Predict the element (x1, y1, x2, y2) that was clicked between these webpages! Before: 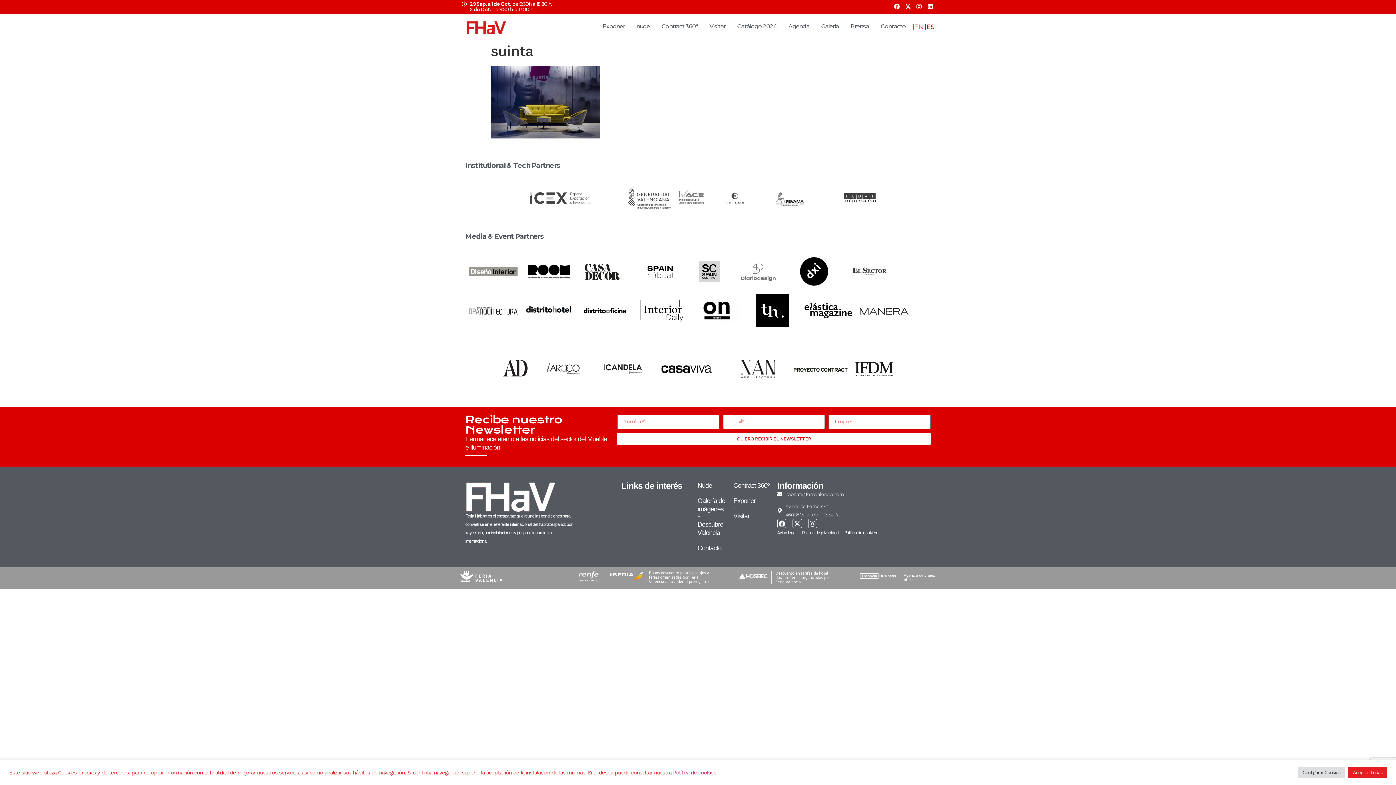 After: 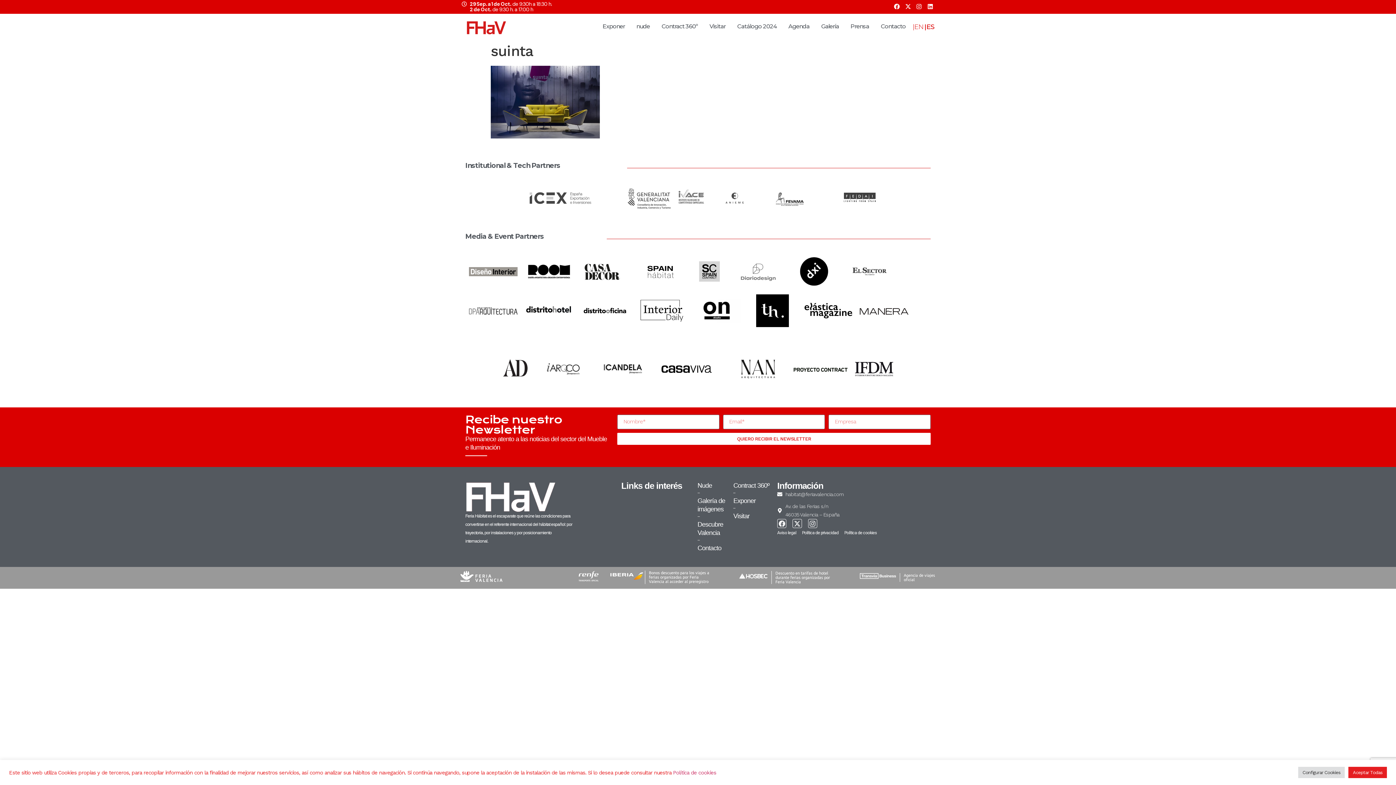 Action: bbox: (804, 301, 852, 320)